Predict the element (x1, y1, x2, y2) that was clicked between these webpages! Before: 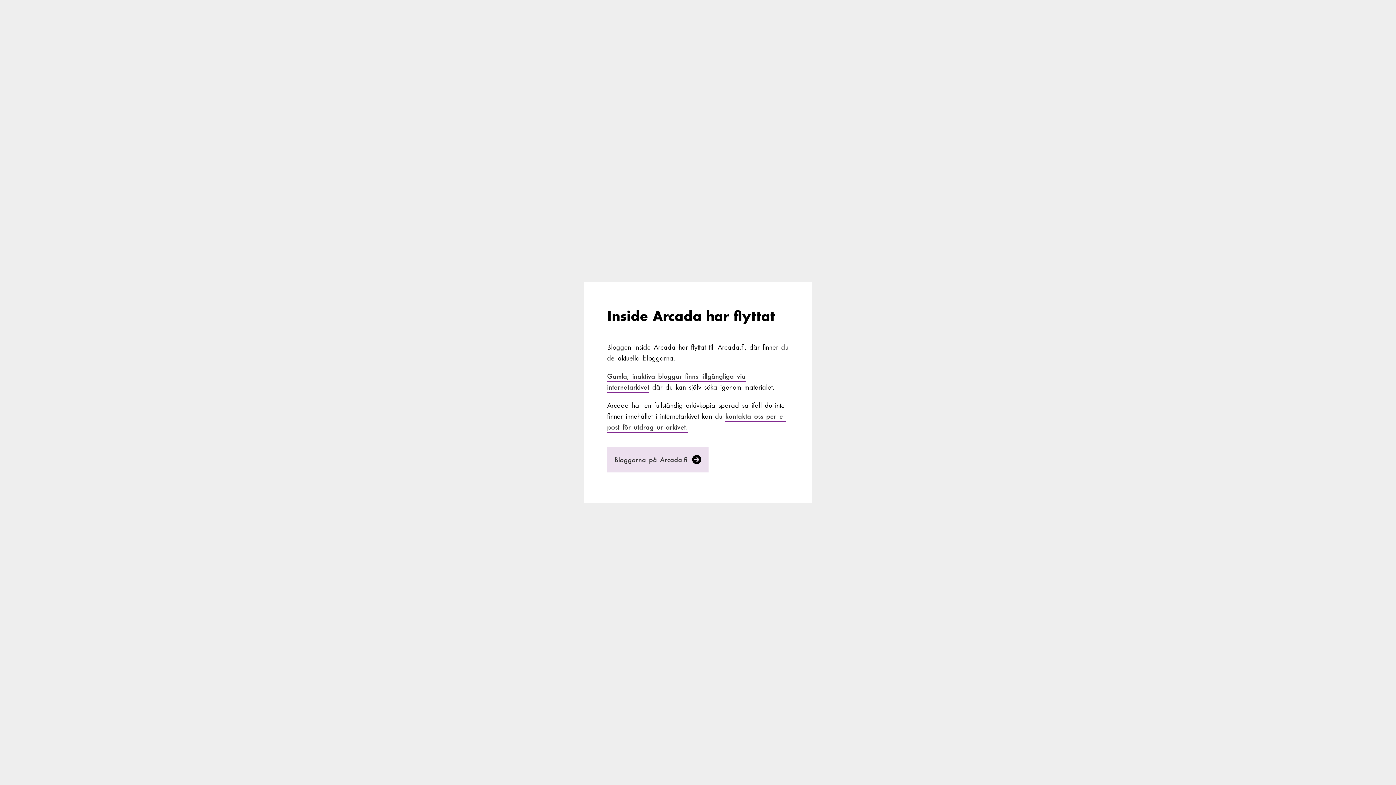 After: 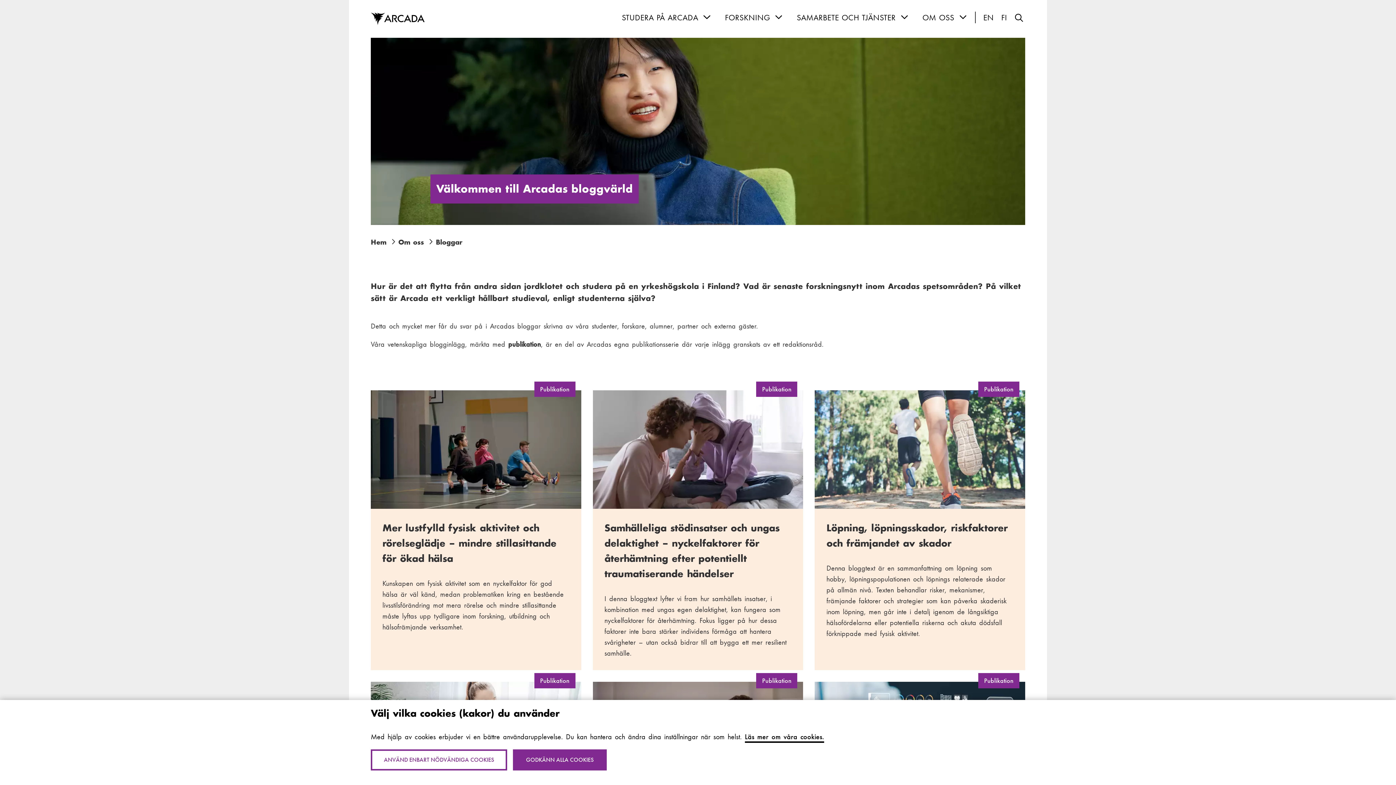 Action: bbox: (607, 447, 708, 472) label: Bloggarna på Arcada.fi 